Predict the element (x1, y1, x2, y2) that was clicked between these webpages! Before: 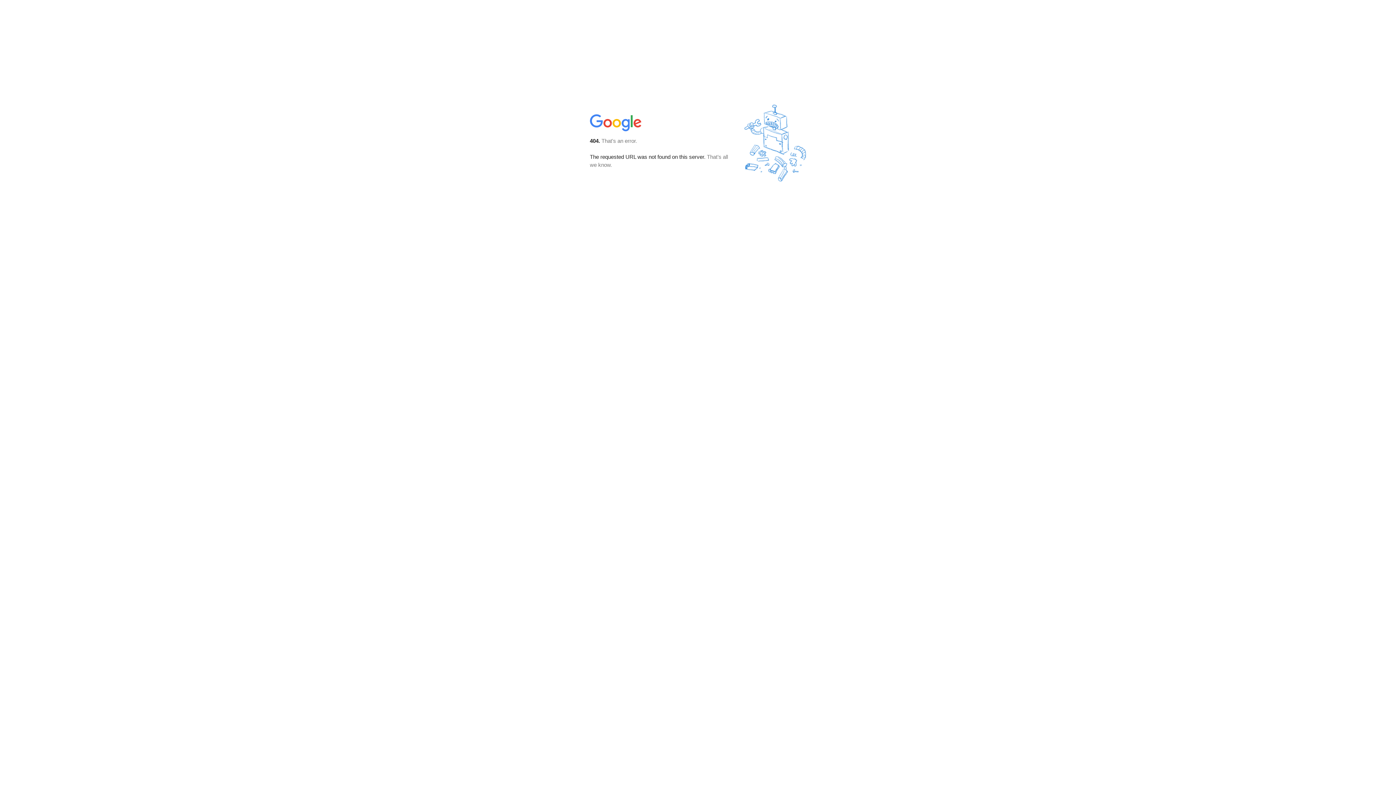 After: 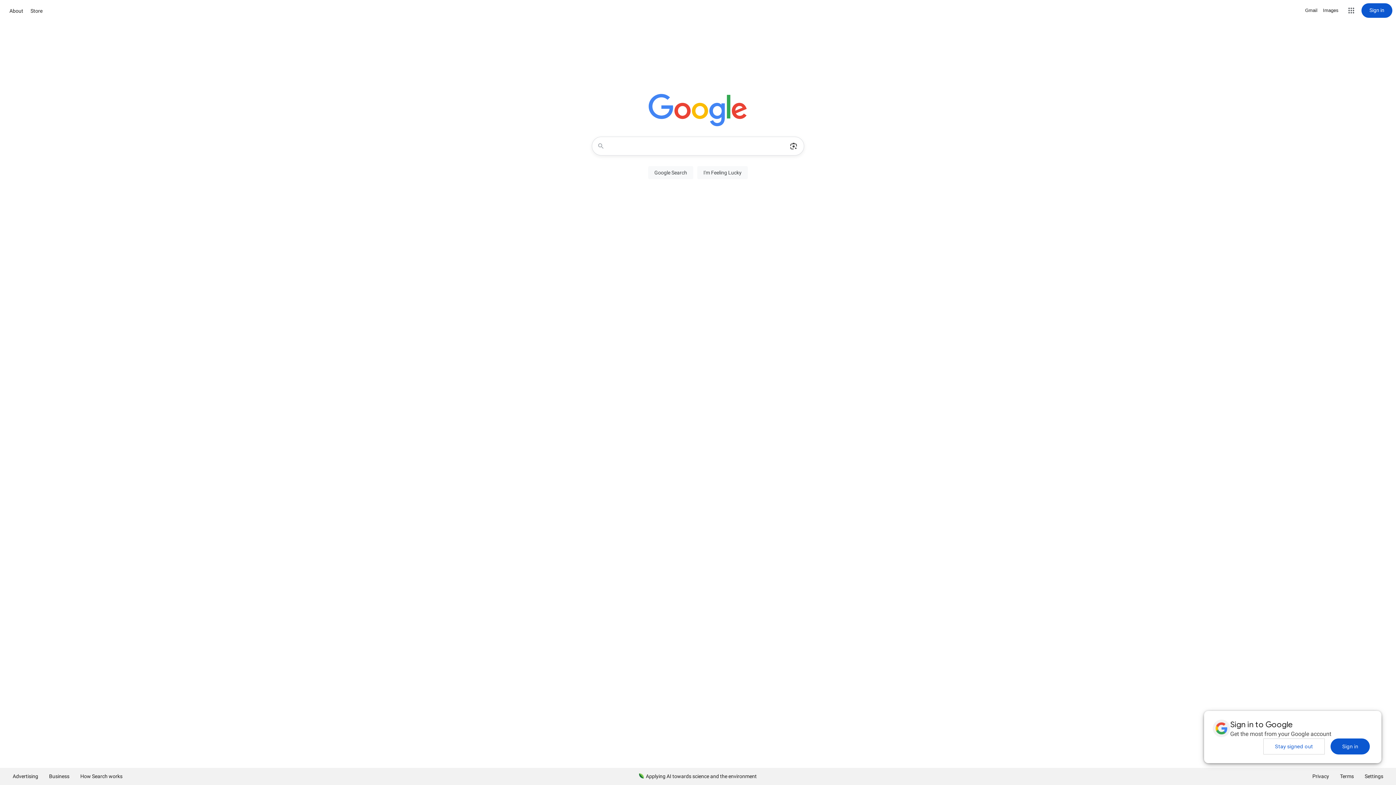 Action: bbox: (590, 127, 642, 134)